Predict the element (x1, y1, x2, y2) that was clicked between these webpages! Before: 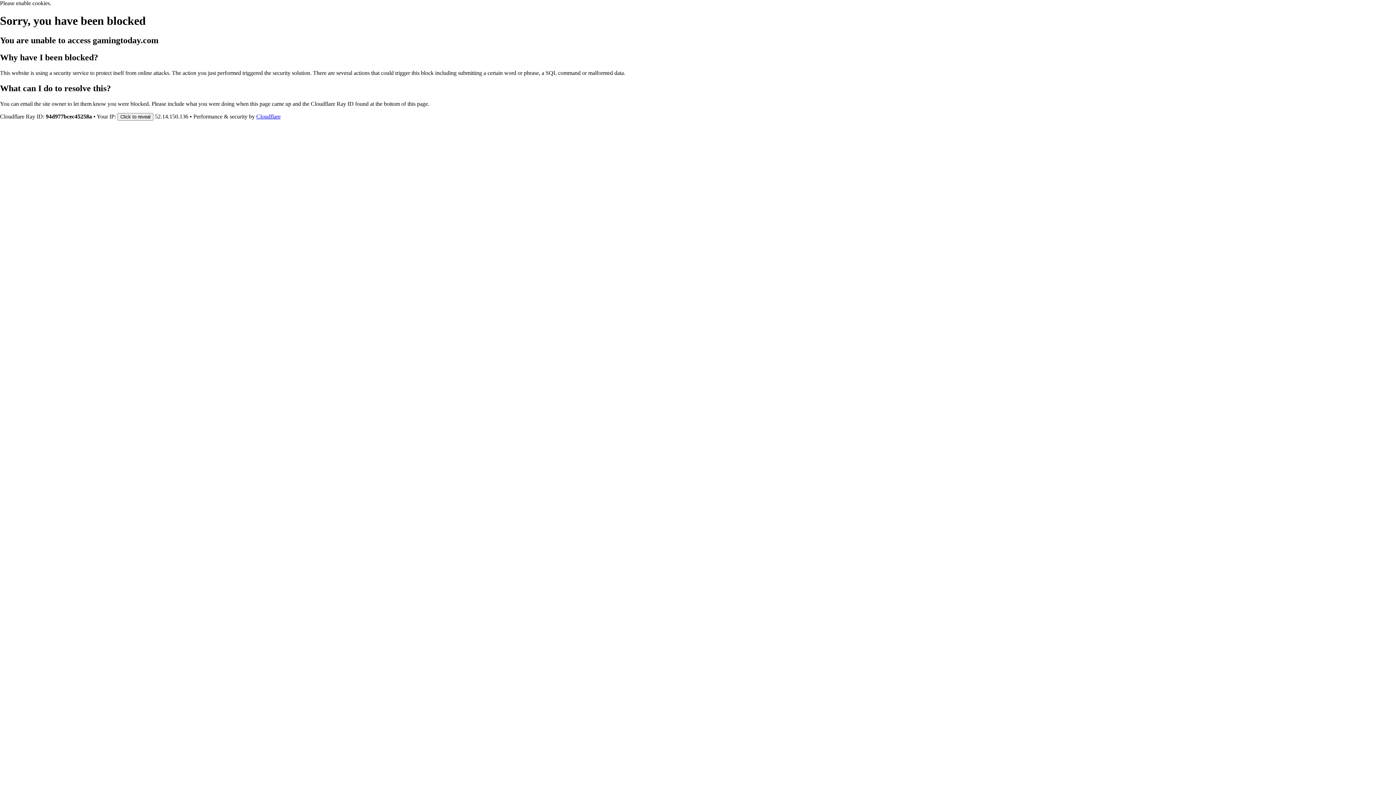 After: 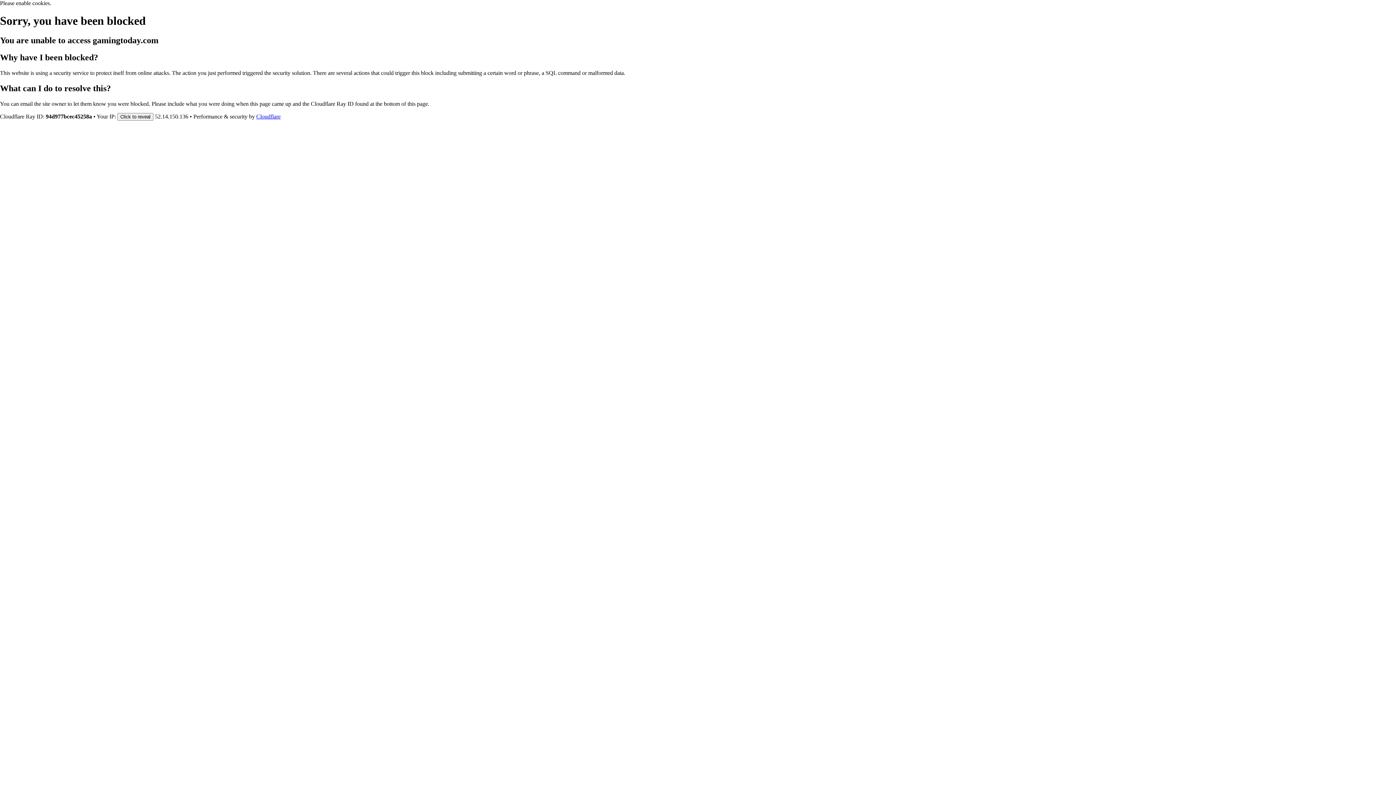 Action: label: Cloudflare bbox: (256, 113, 280, 119)